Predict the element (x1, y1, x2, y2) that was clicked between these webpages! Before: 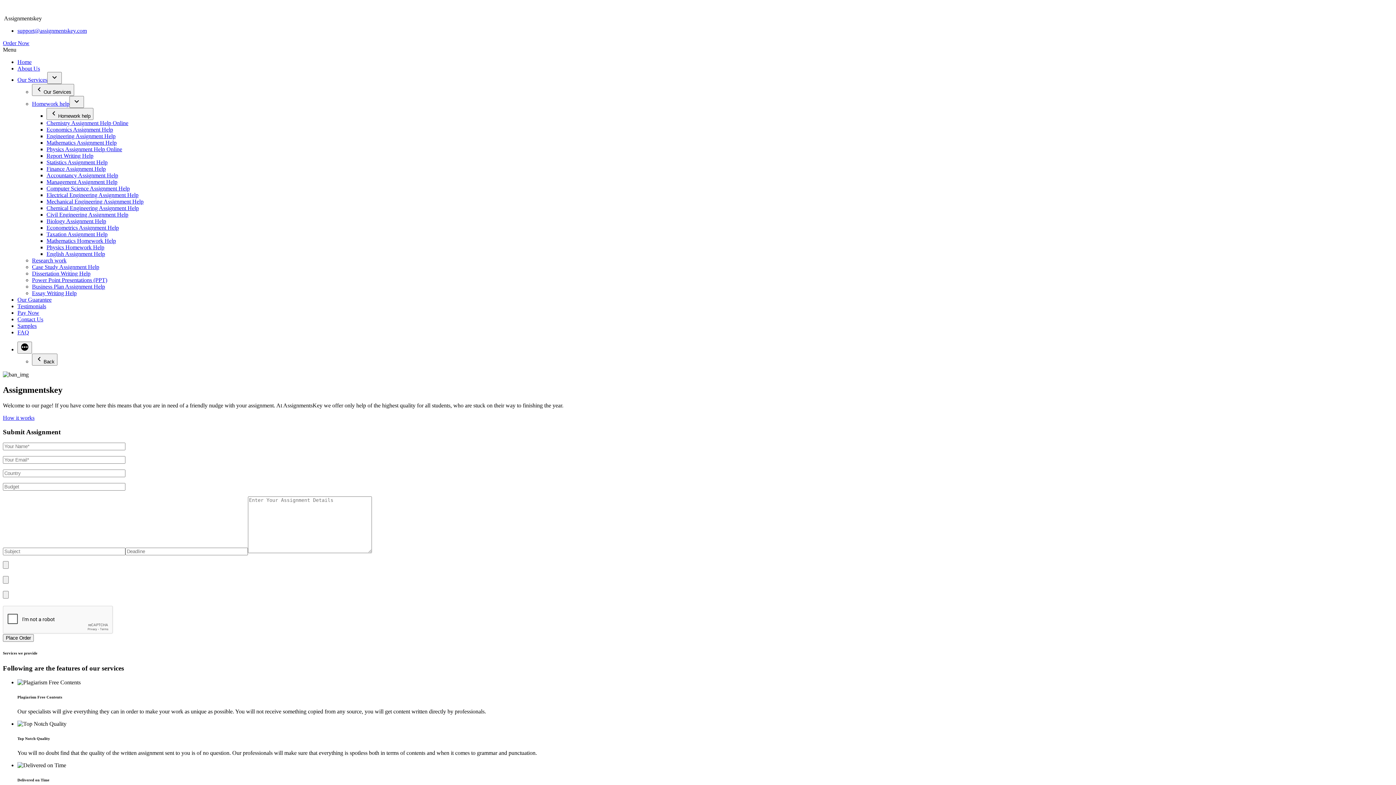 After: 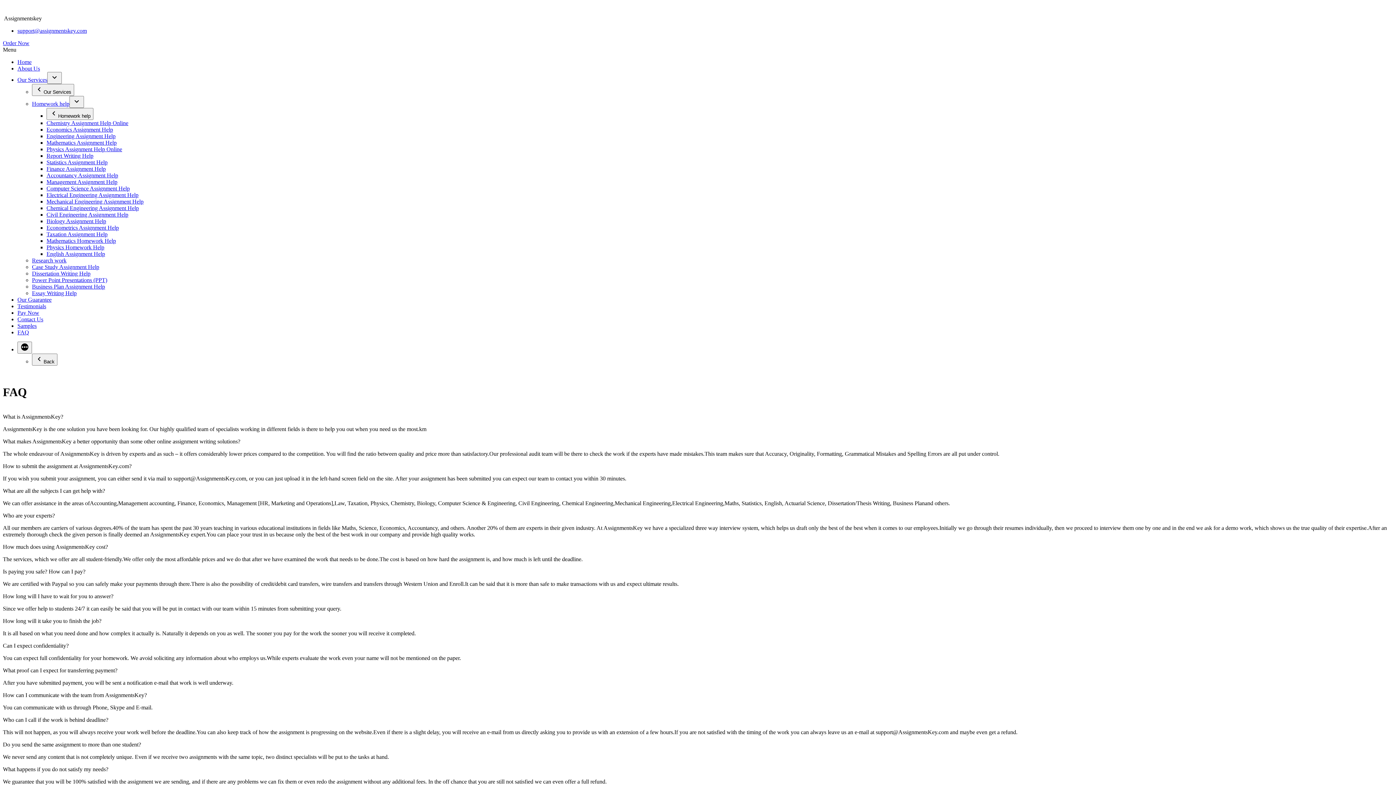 Action: label: FAQ bbox: (17, 329, 29, 335)